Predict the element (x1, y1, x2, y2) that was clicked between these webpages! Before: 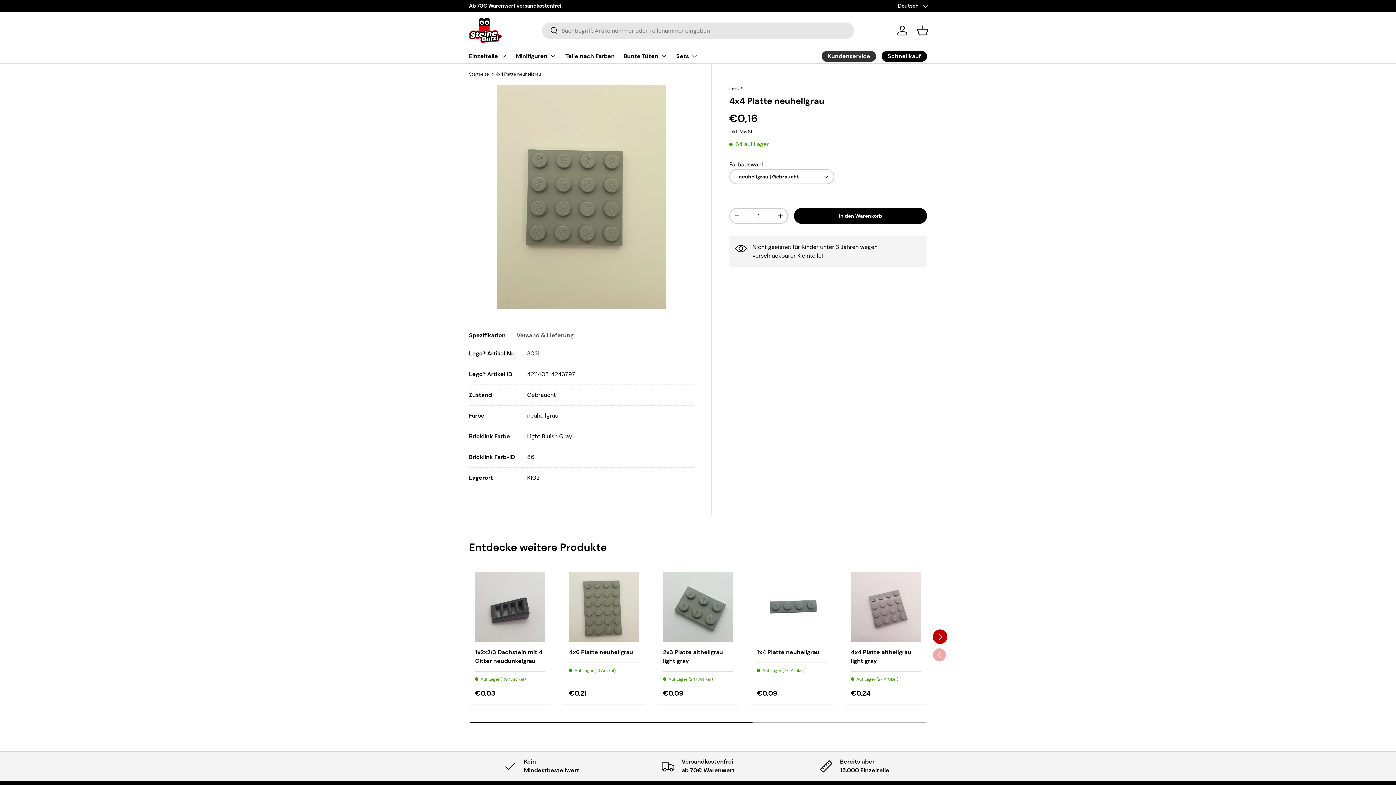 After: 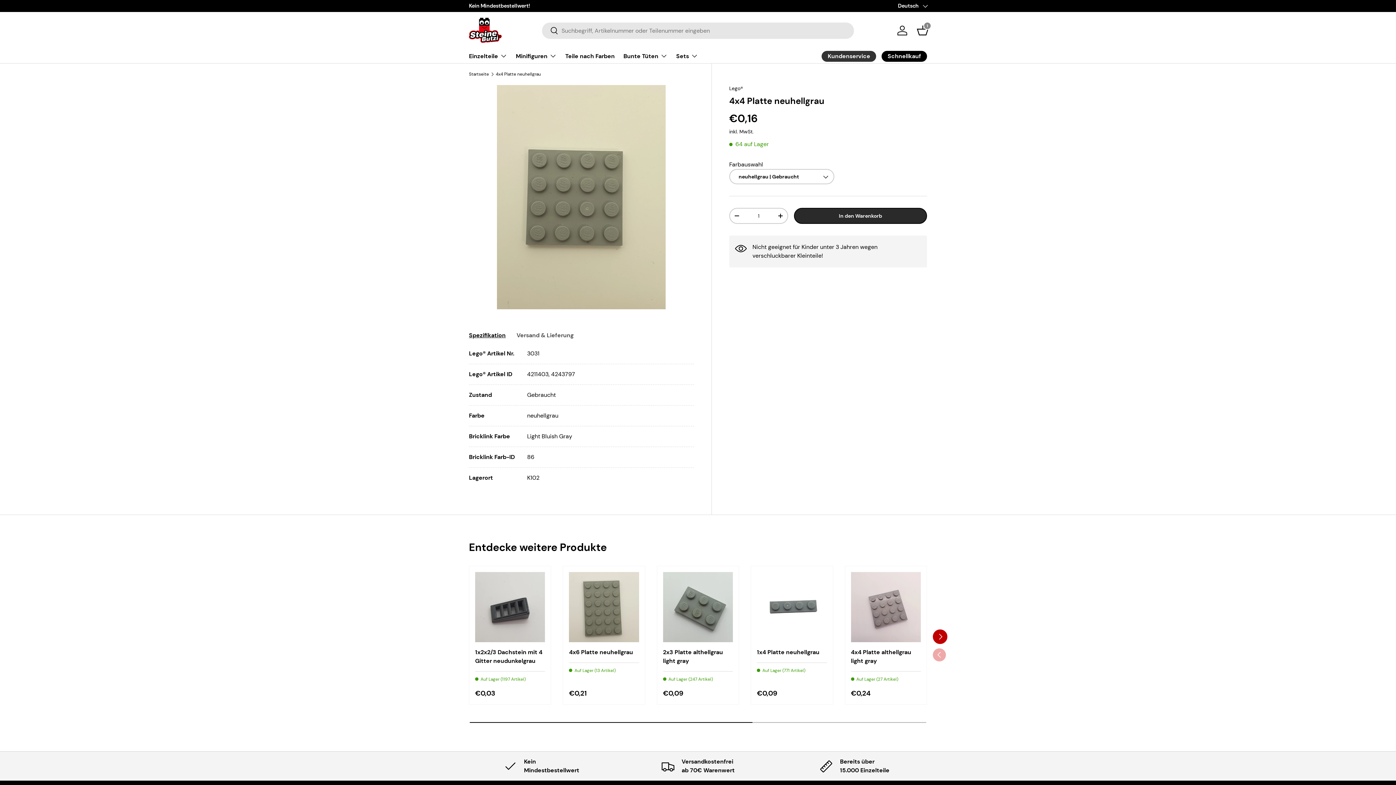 Action: bbox: (794, 208, 927, 224) label: In den Warenkorb